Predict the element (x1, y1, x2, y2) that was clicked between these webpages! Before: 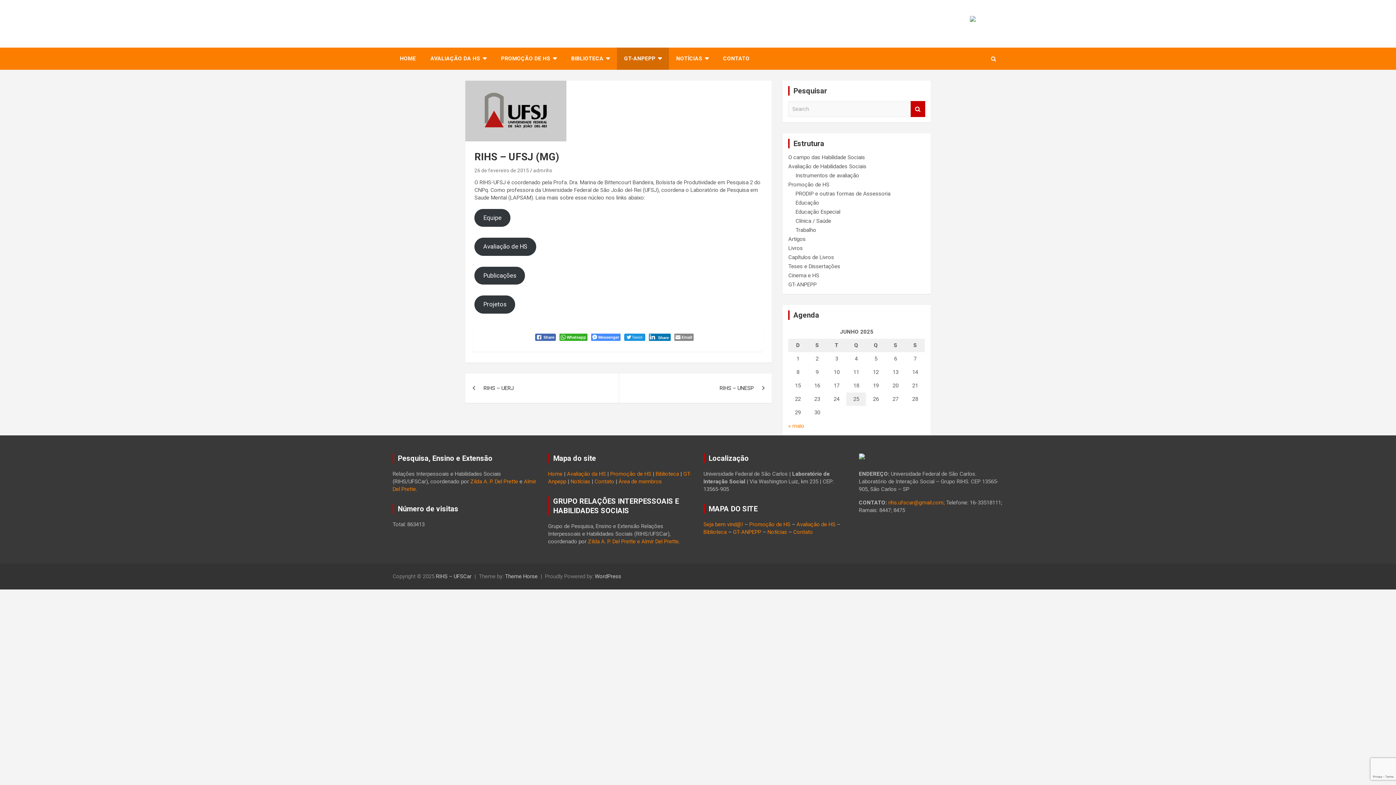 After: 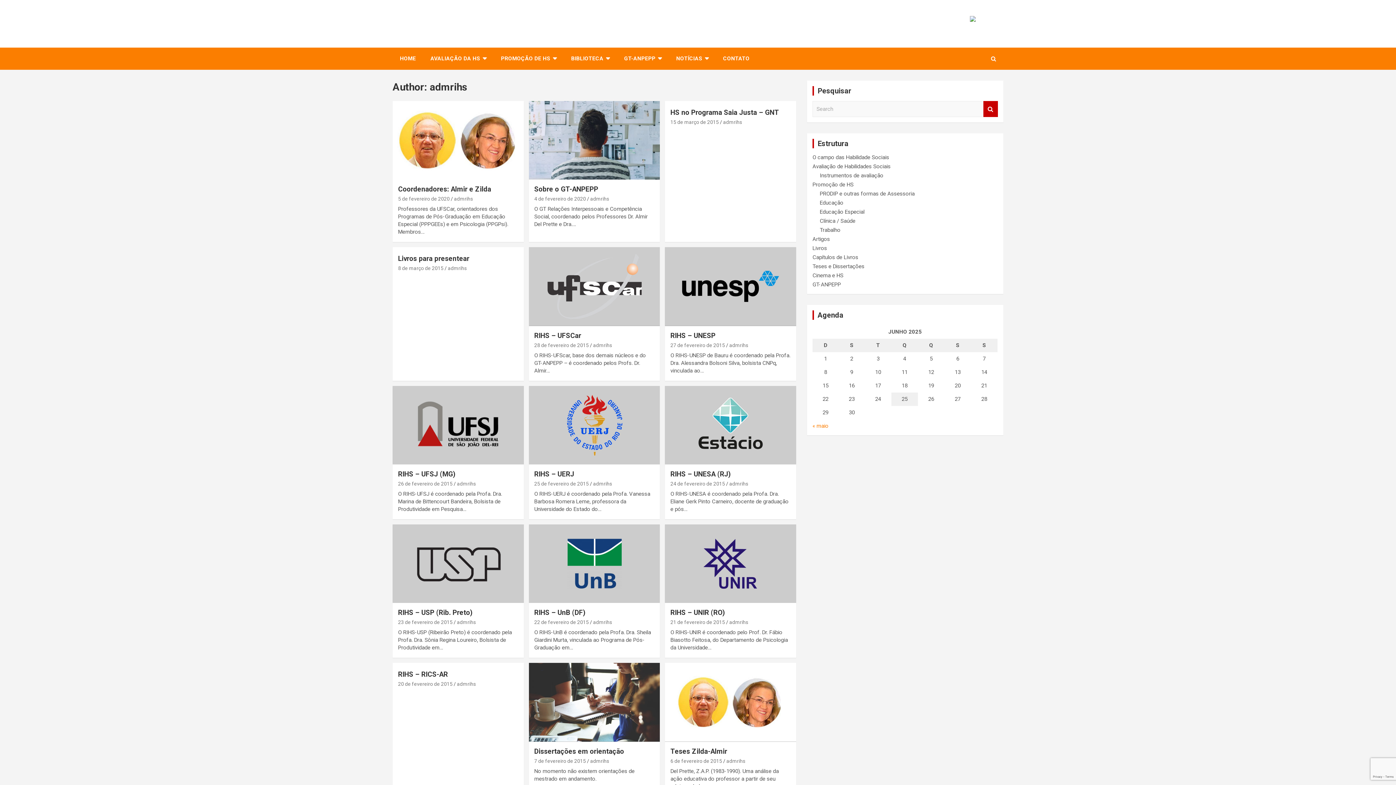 Action: label: admrihs bbox: (533, 167, 552, 173)